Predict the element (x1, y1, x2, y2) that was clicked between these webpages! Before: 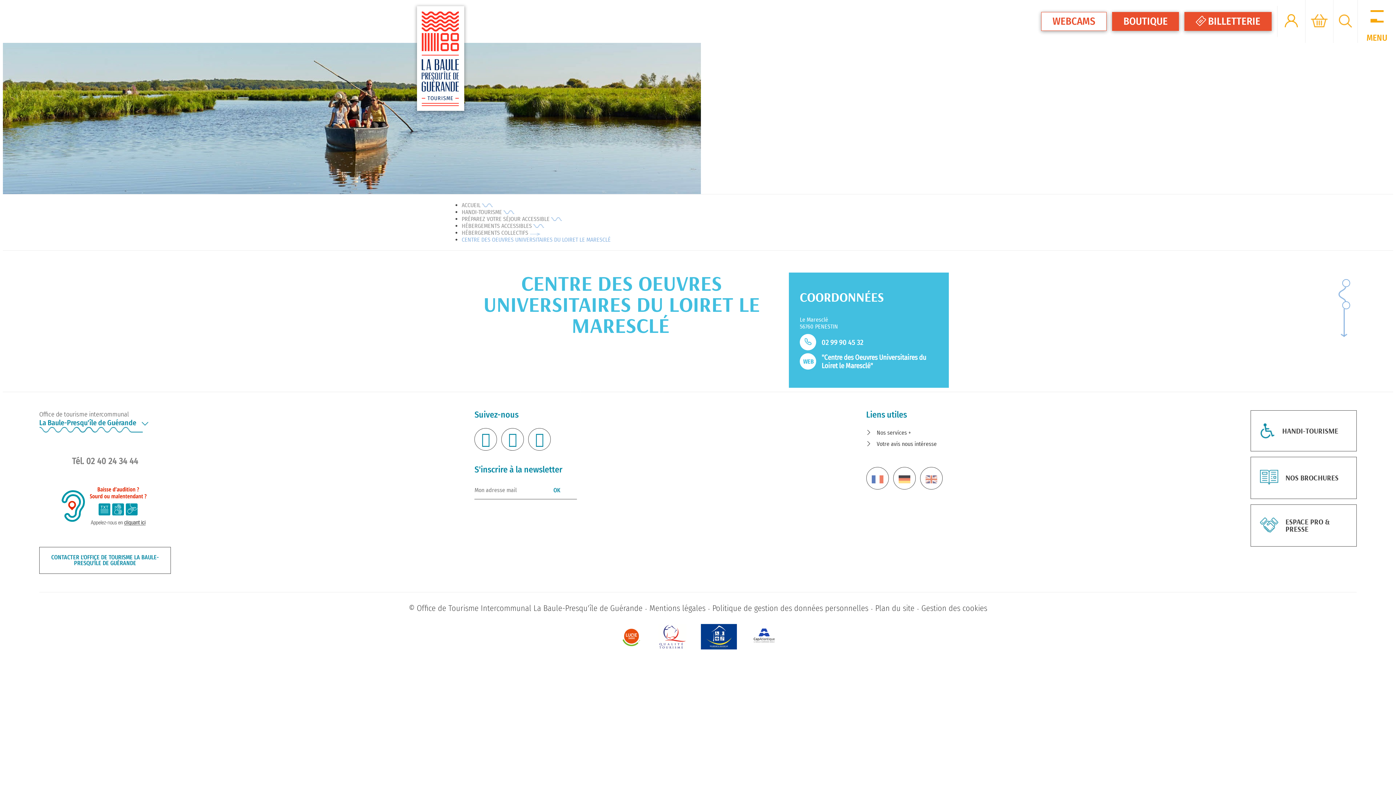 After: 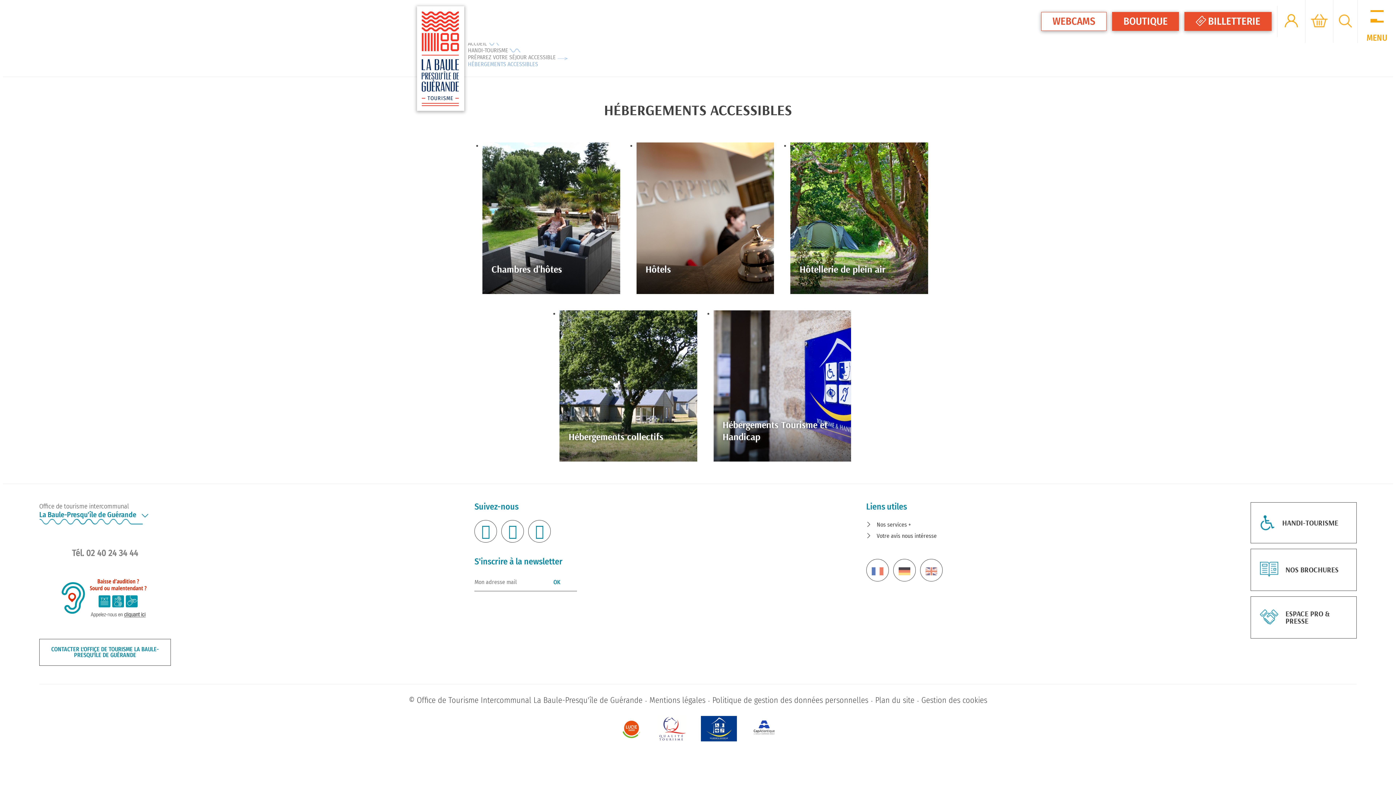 Action: label: HÉBERGEMENTS ACCESSIBLES  bbox: (461, 222, 533, 229)